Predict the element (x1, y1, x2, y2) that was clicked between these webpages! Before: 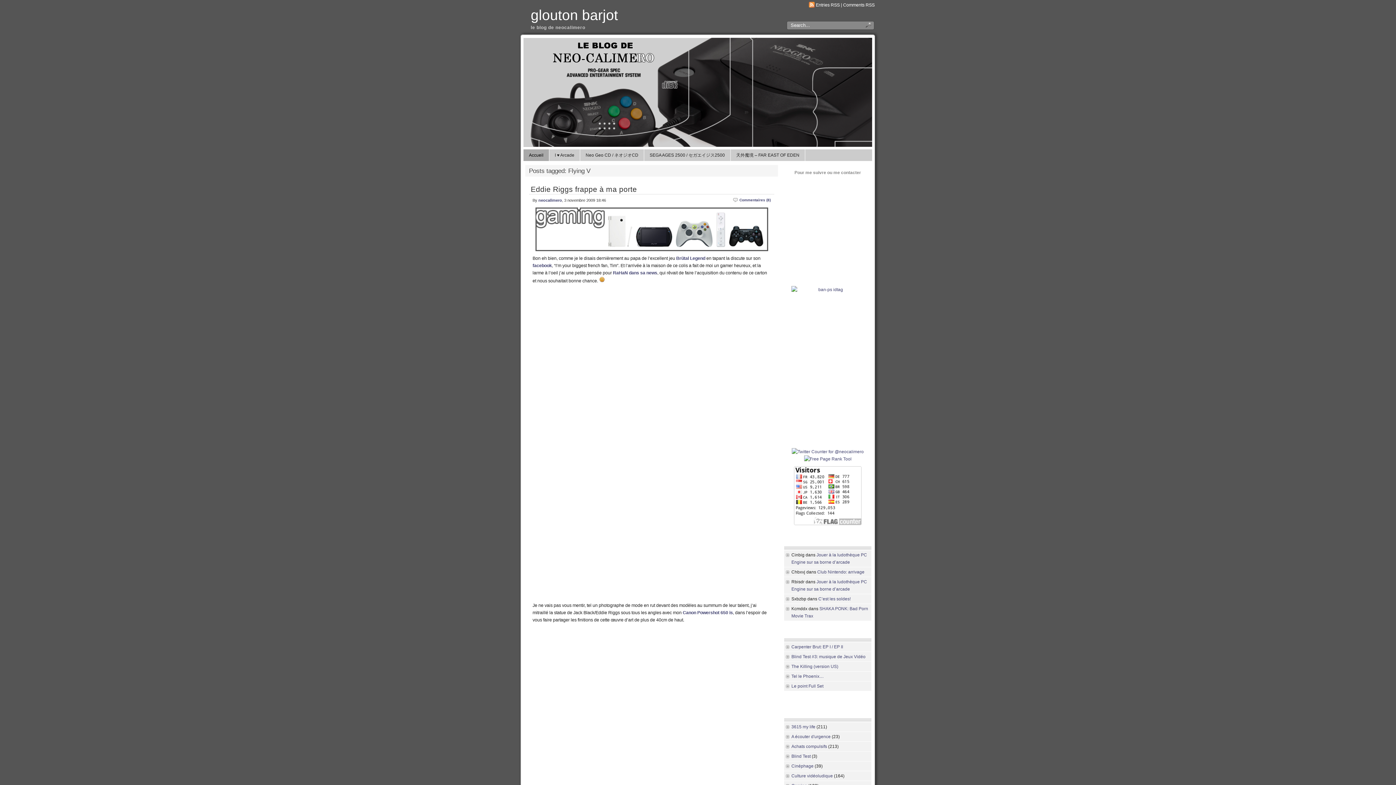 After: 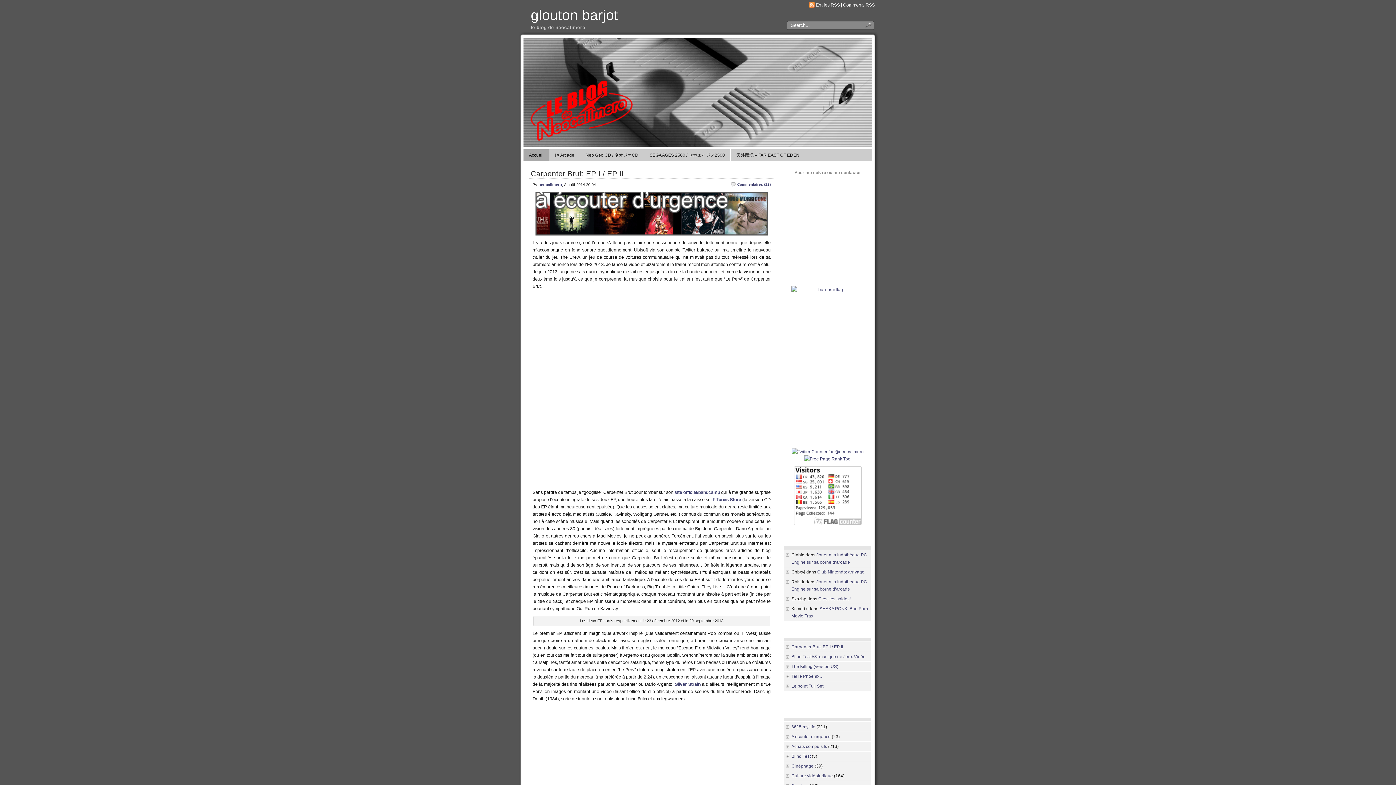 Action: bbox: (530, 7, 618, 22) label: glouton barjot